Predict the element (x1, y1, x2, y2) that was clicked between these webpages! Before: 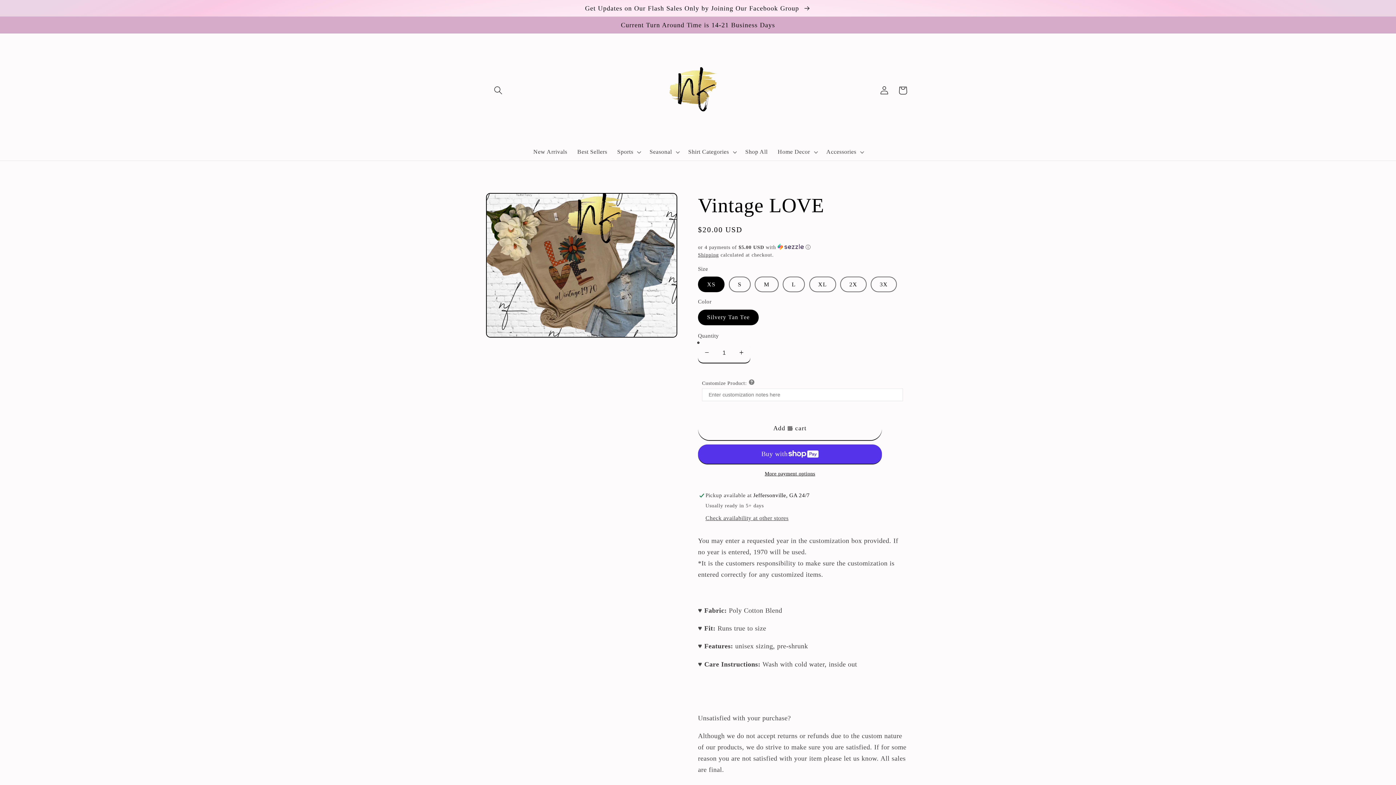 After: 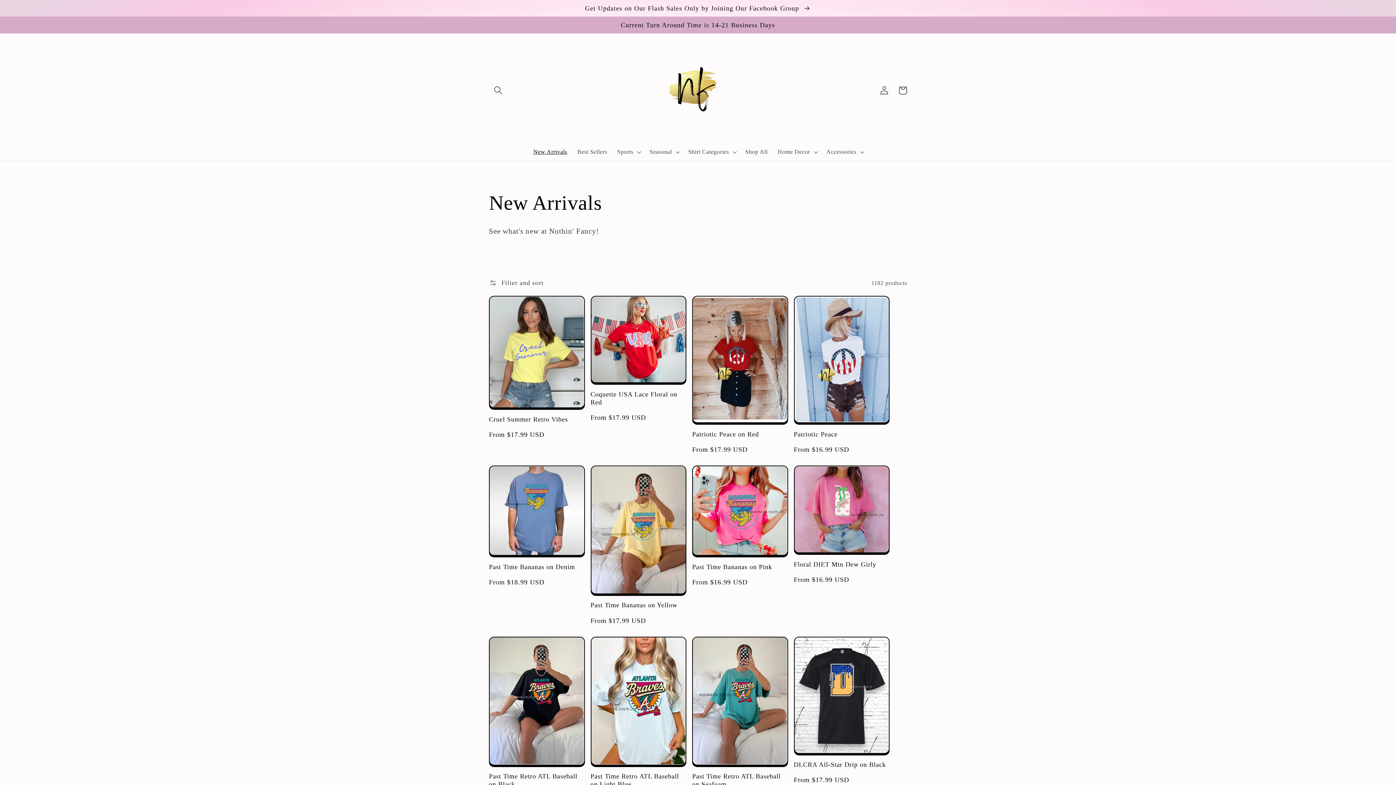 Action: bbox: (528, 143, 572, 160) label: New Arrivals